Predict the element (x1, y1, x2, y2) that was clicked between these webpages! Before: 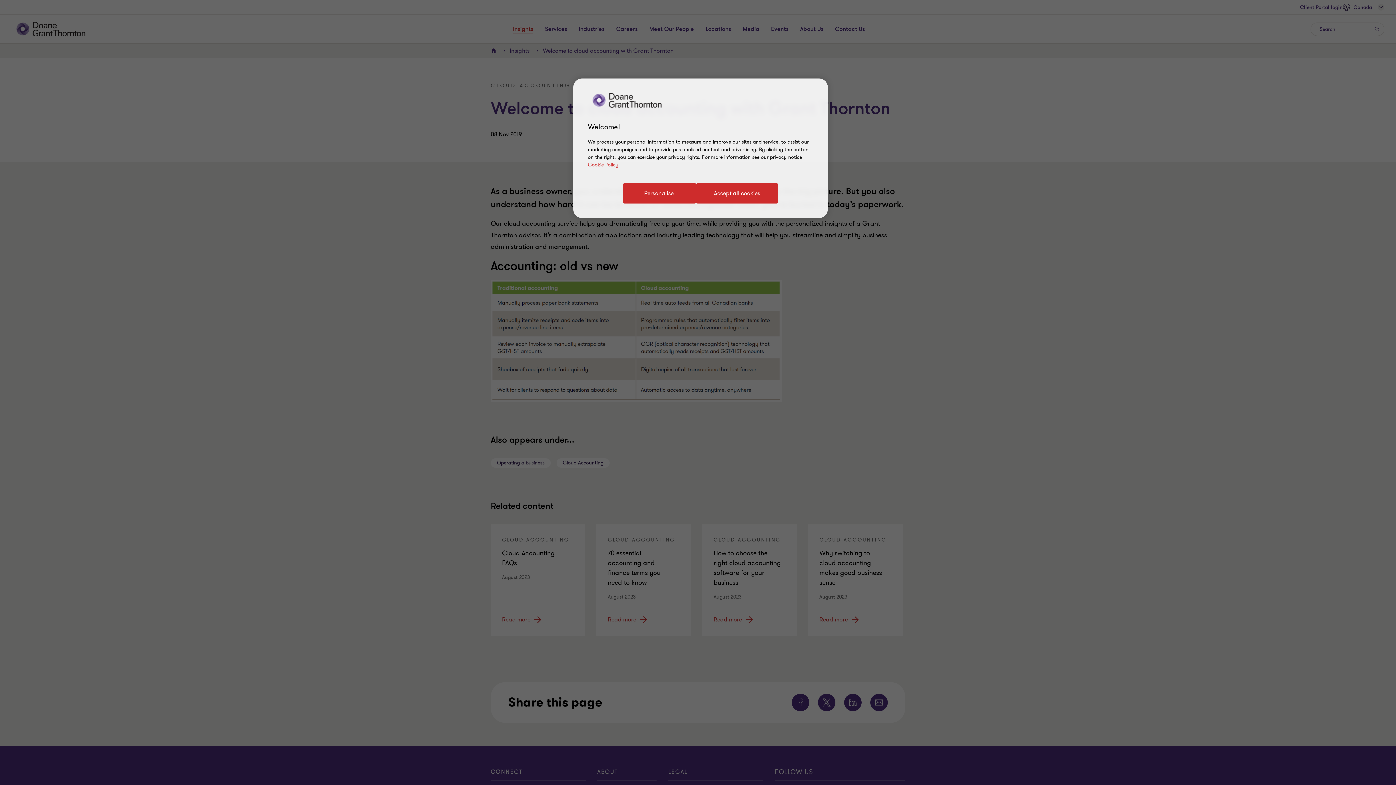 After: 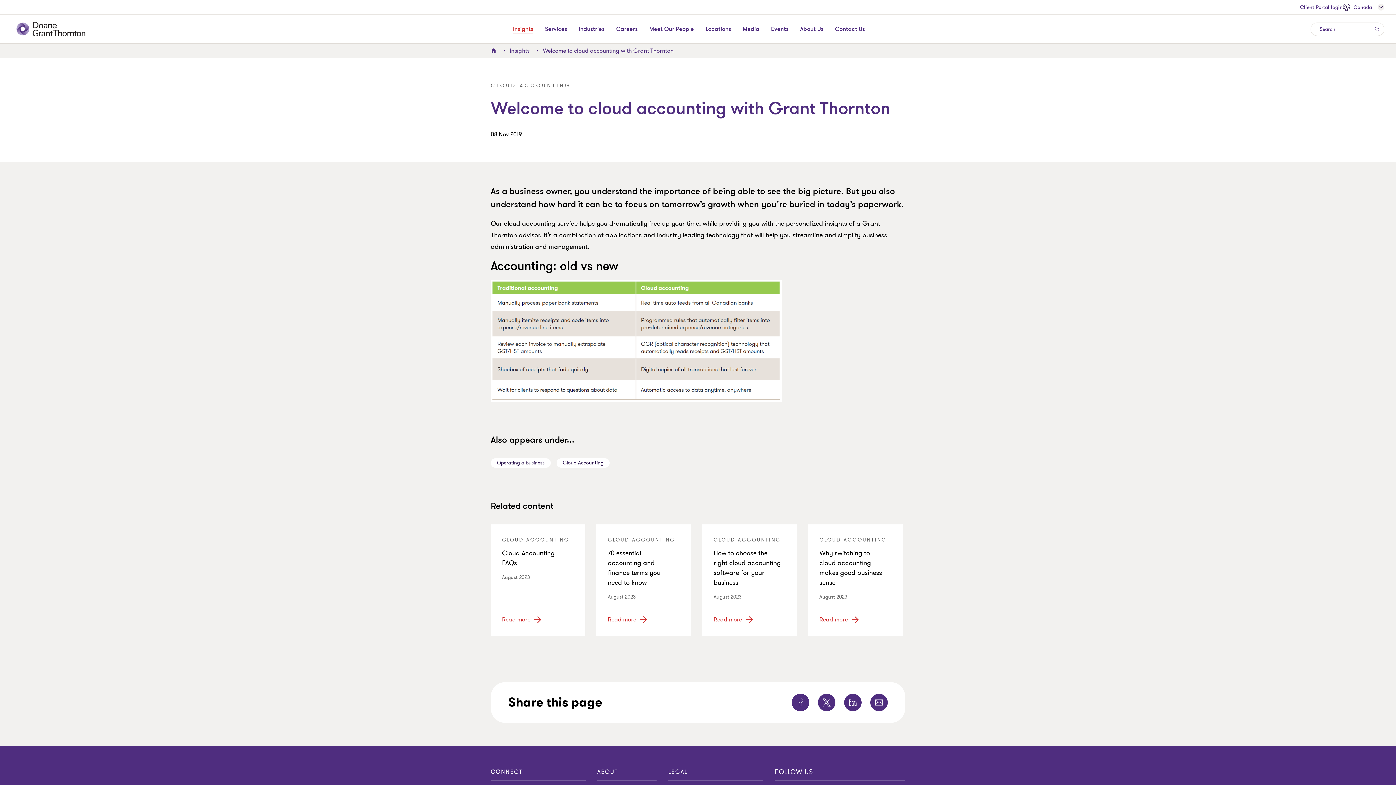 Action: label: Accept all cookies bbox: (696, 183, 778, 203)